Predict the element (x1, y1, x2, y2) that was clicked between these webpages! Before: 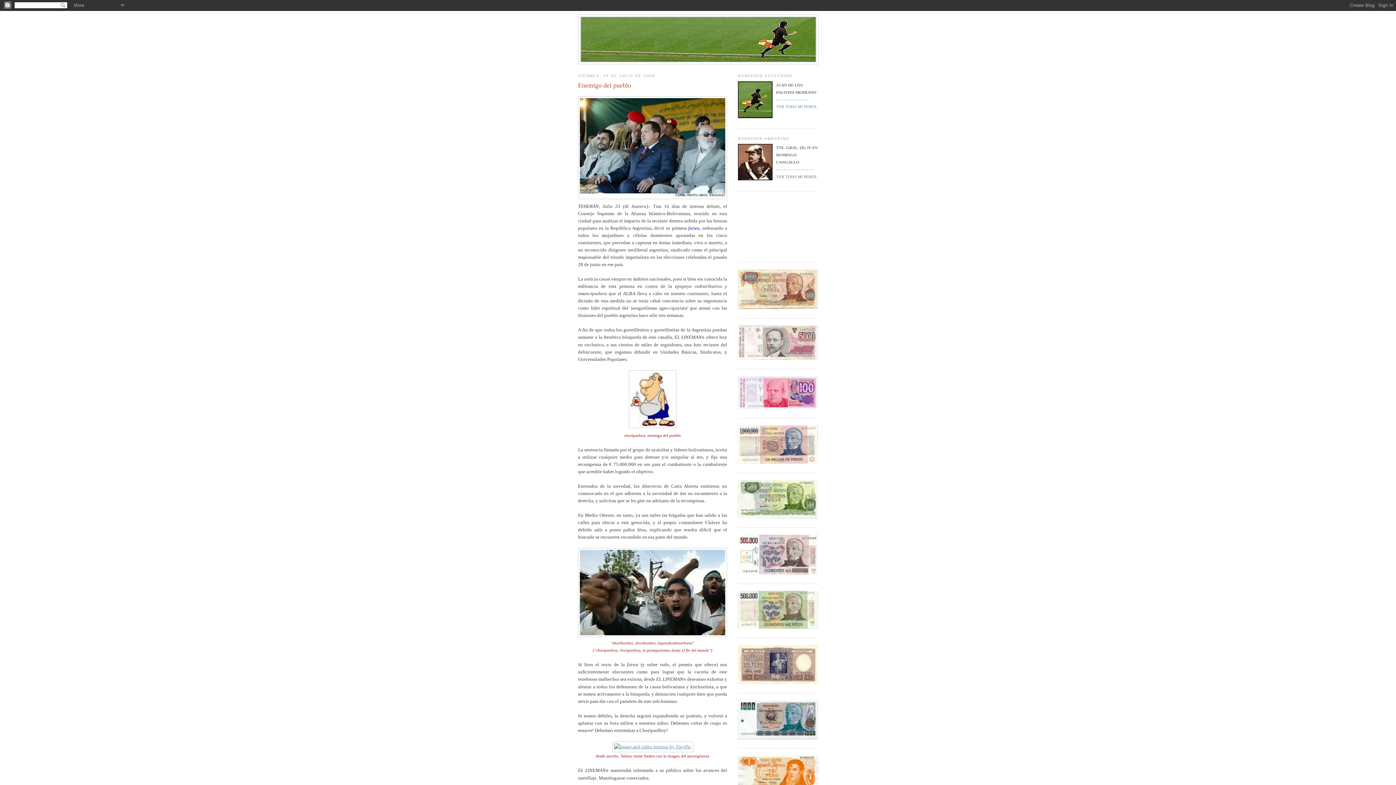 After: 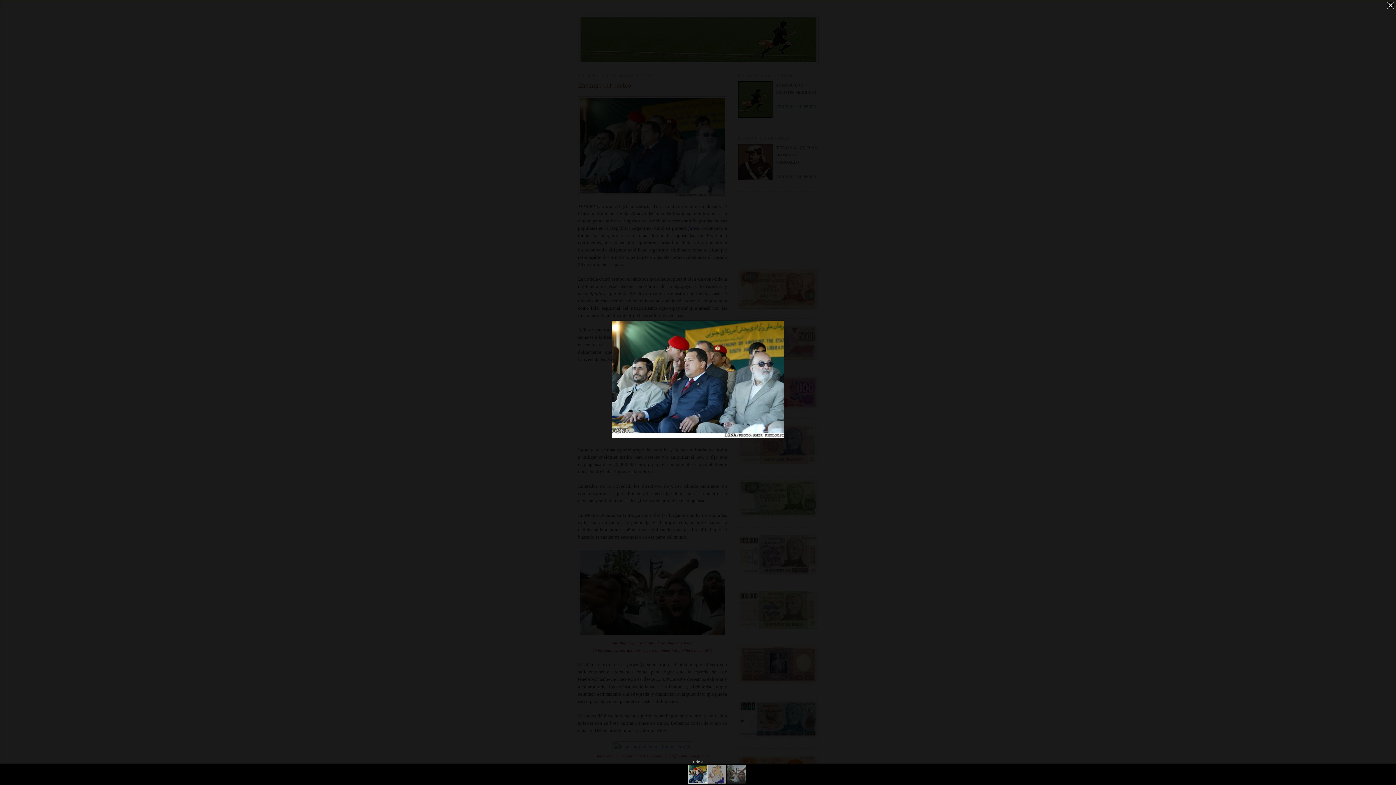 Action: bbox: (578, 96, 727, 199)